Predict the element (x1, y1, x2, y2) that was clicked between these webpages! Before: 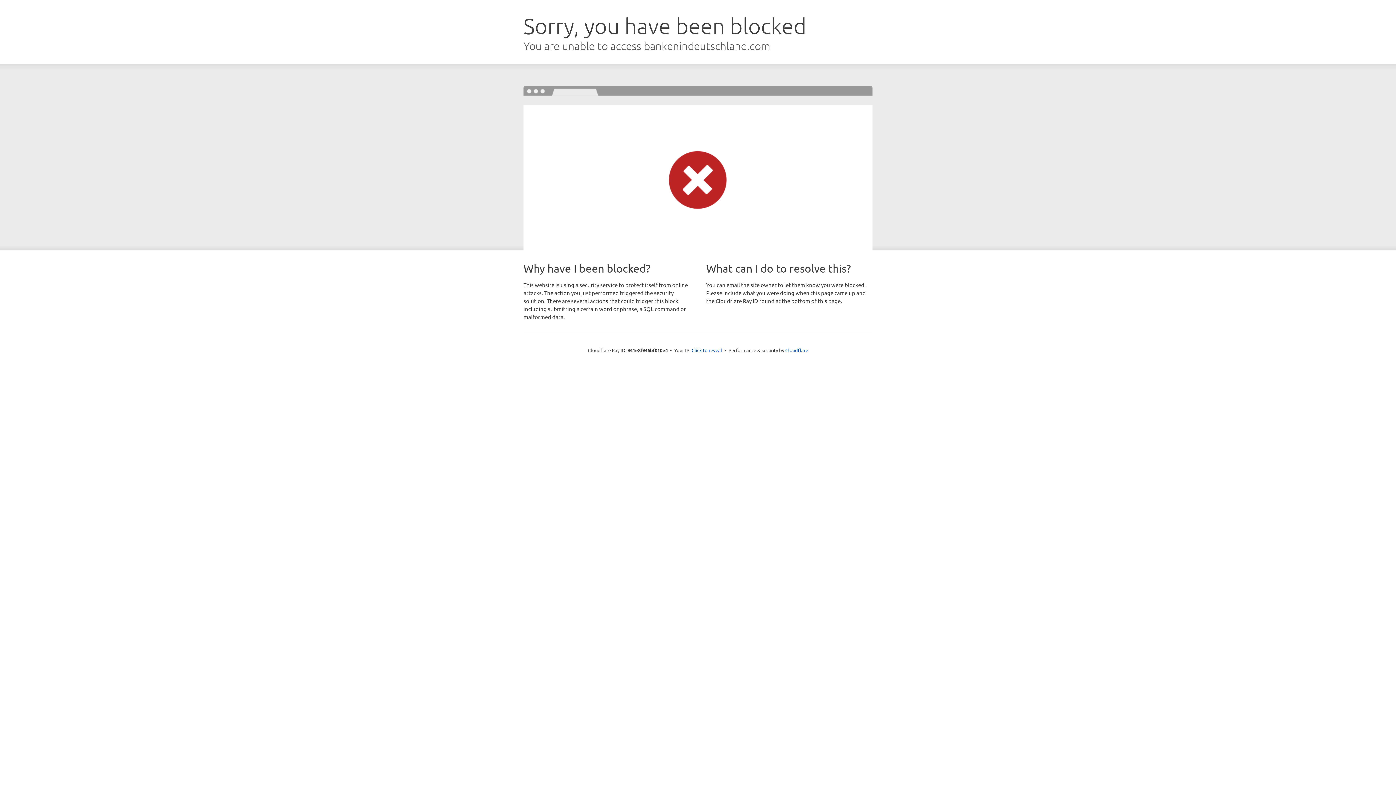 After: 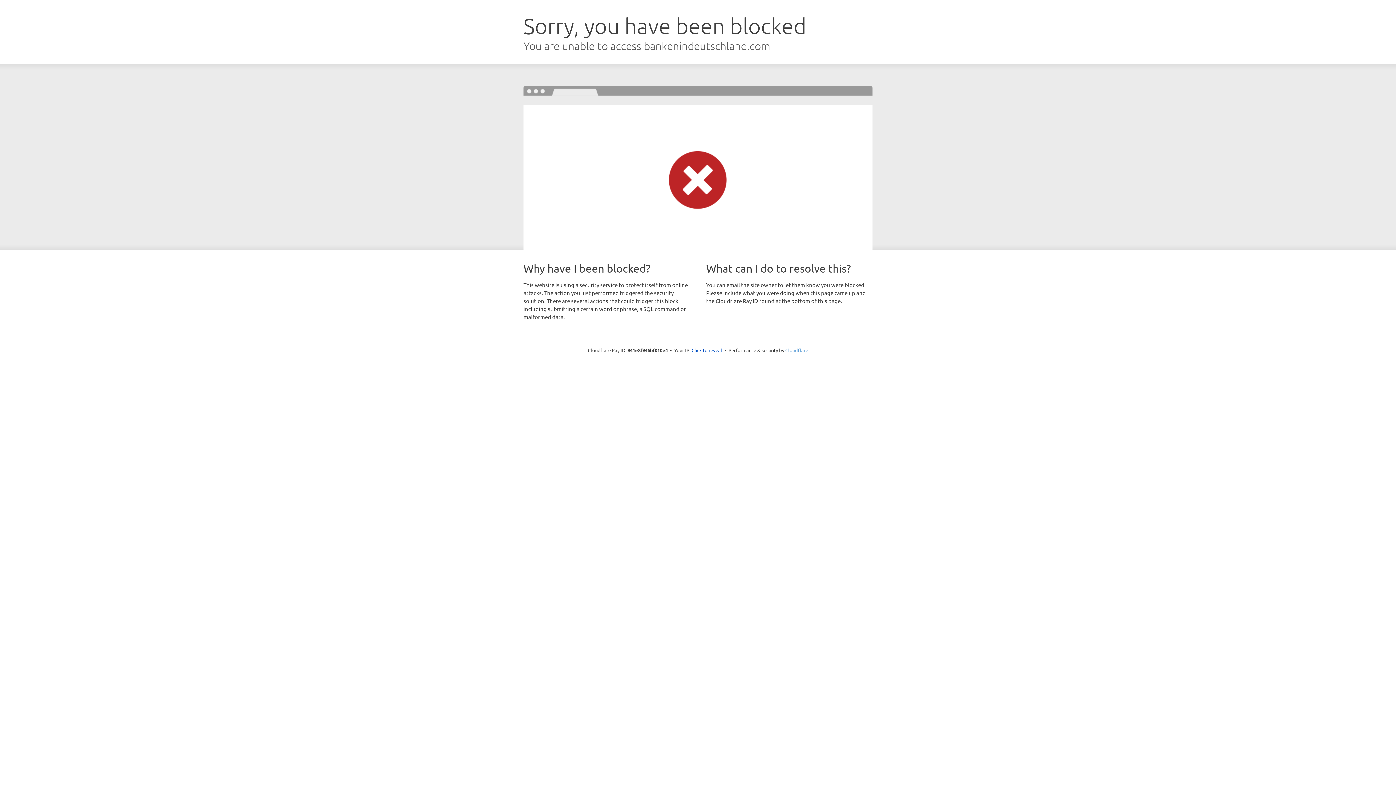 Action: label: Cloudflare bbox: (785, 347, 808, 353)